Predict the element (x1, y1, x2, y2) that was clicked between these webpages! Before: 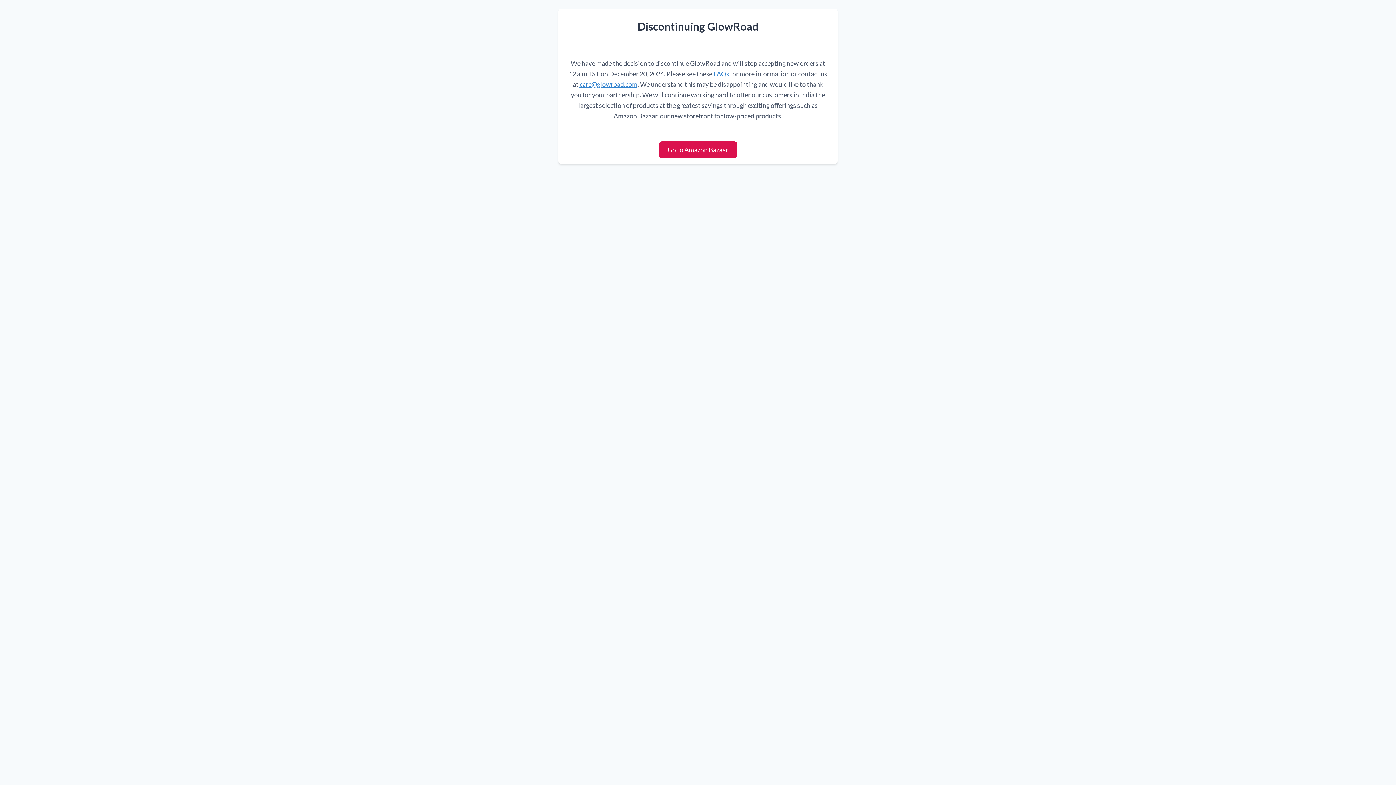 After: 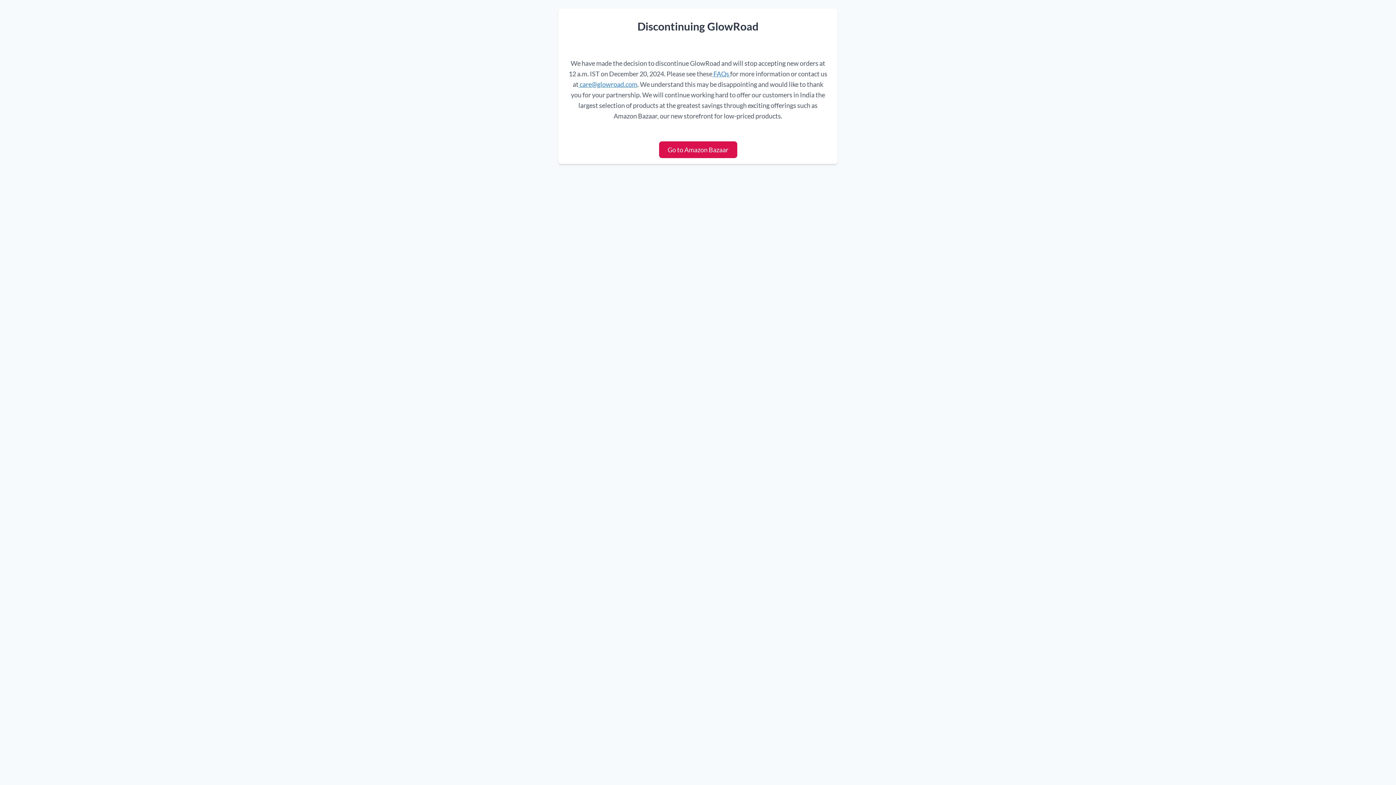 Action: label:  care@glowroad.com bbox: (578, 80, 637, 88)